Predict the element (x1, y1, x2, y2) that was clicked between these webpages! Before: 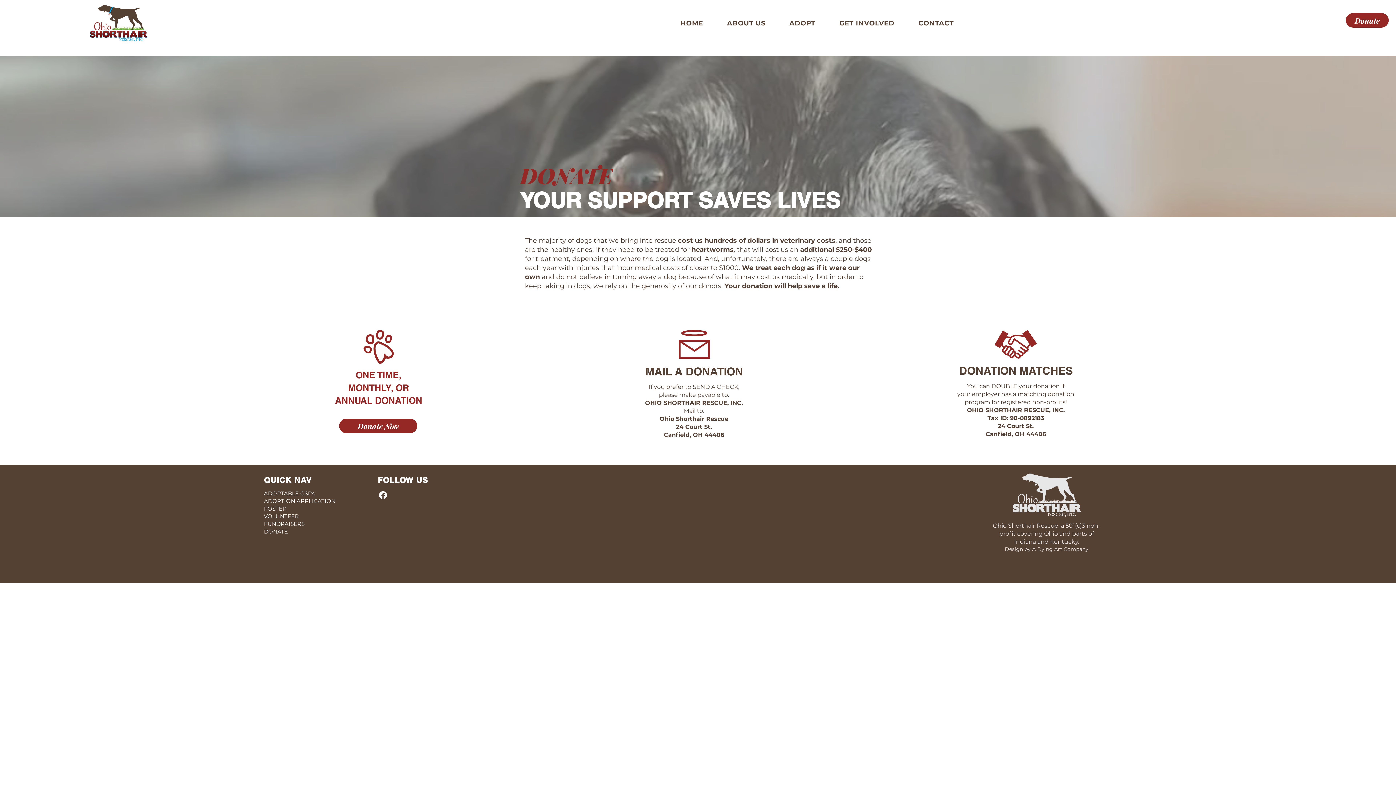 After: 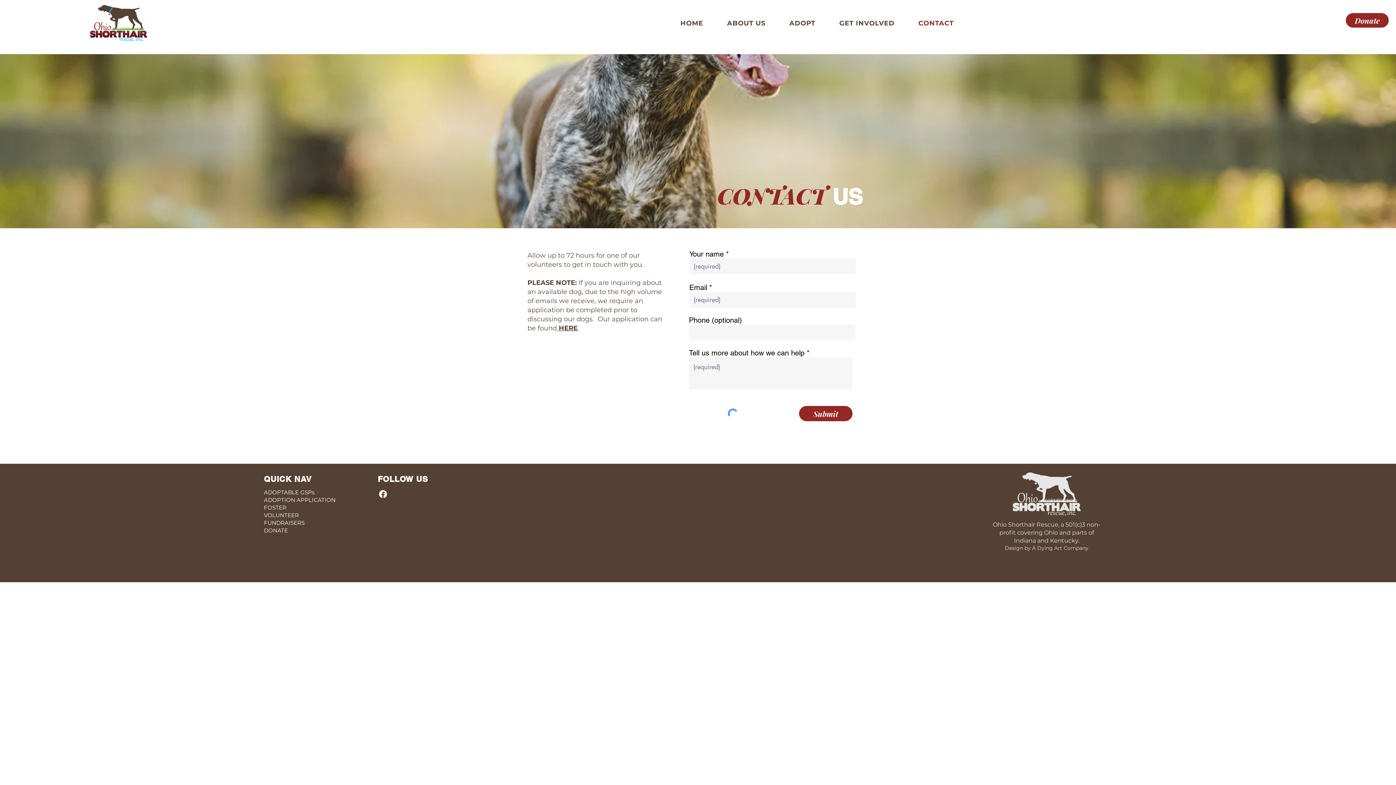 Action: bbox: (908, 15, 964, 30) label: CONTACT